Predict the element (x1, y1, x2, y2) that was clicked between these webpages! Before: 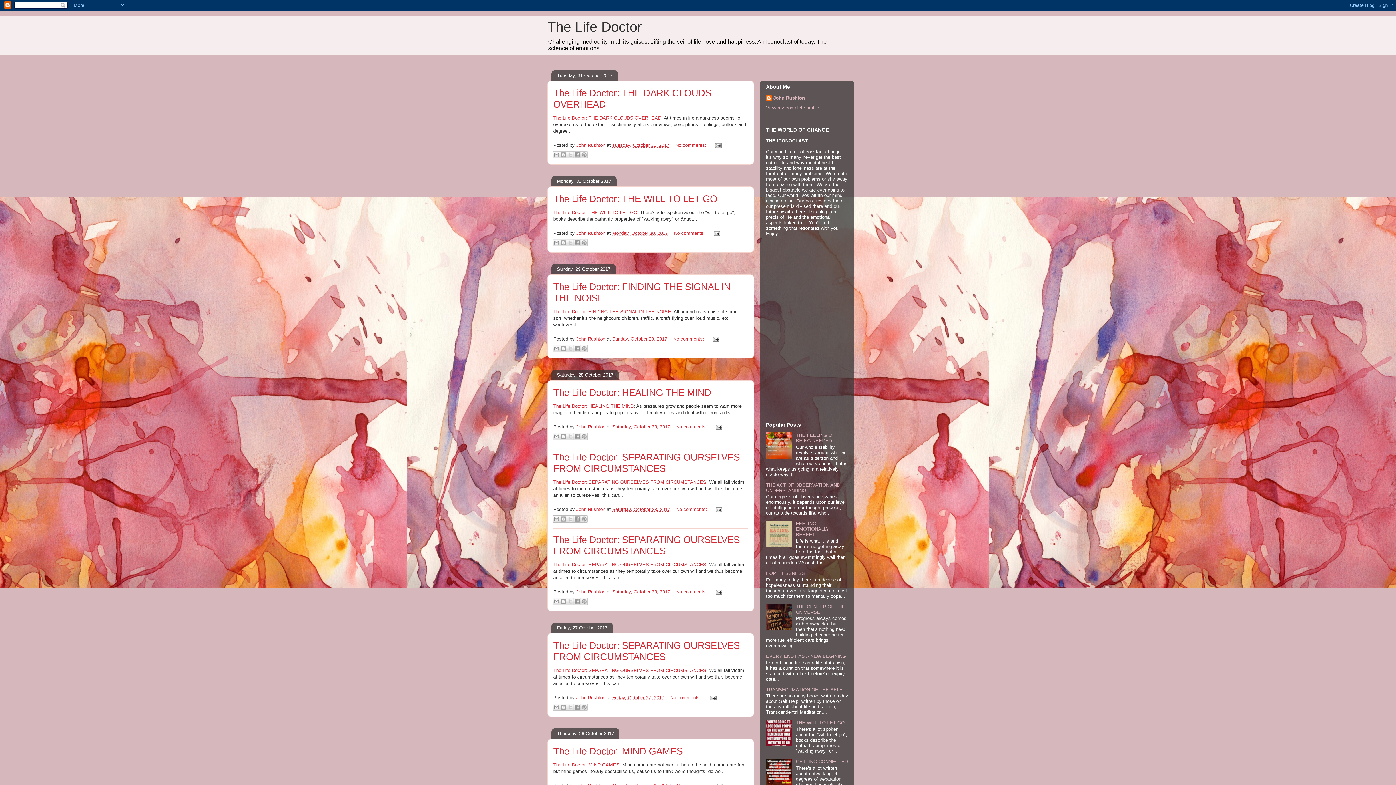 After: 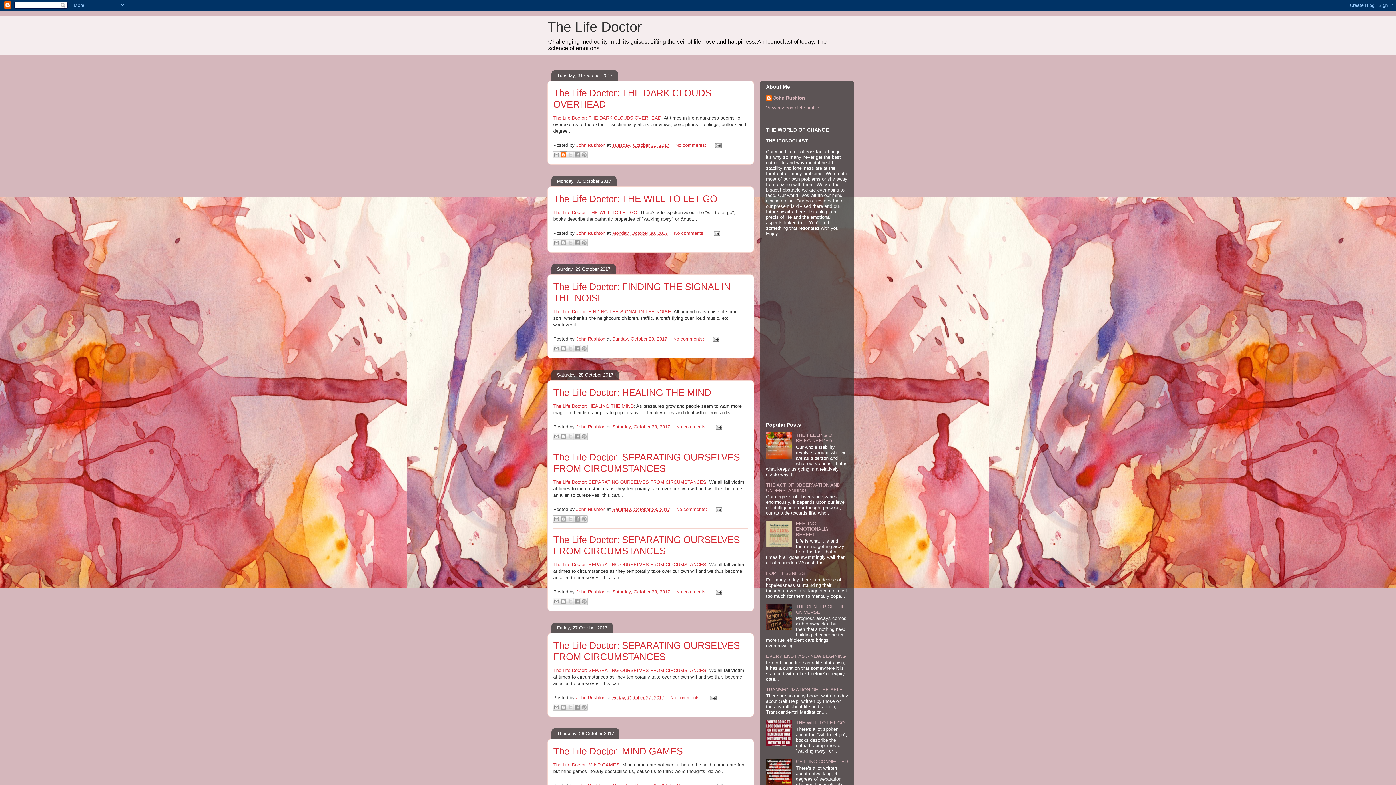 Action: label: BlogThis! bbox: (560, 151, 567, 158)